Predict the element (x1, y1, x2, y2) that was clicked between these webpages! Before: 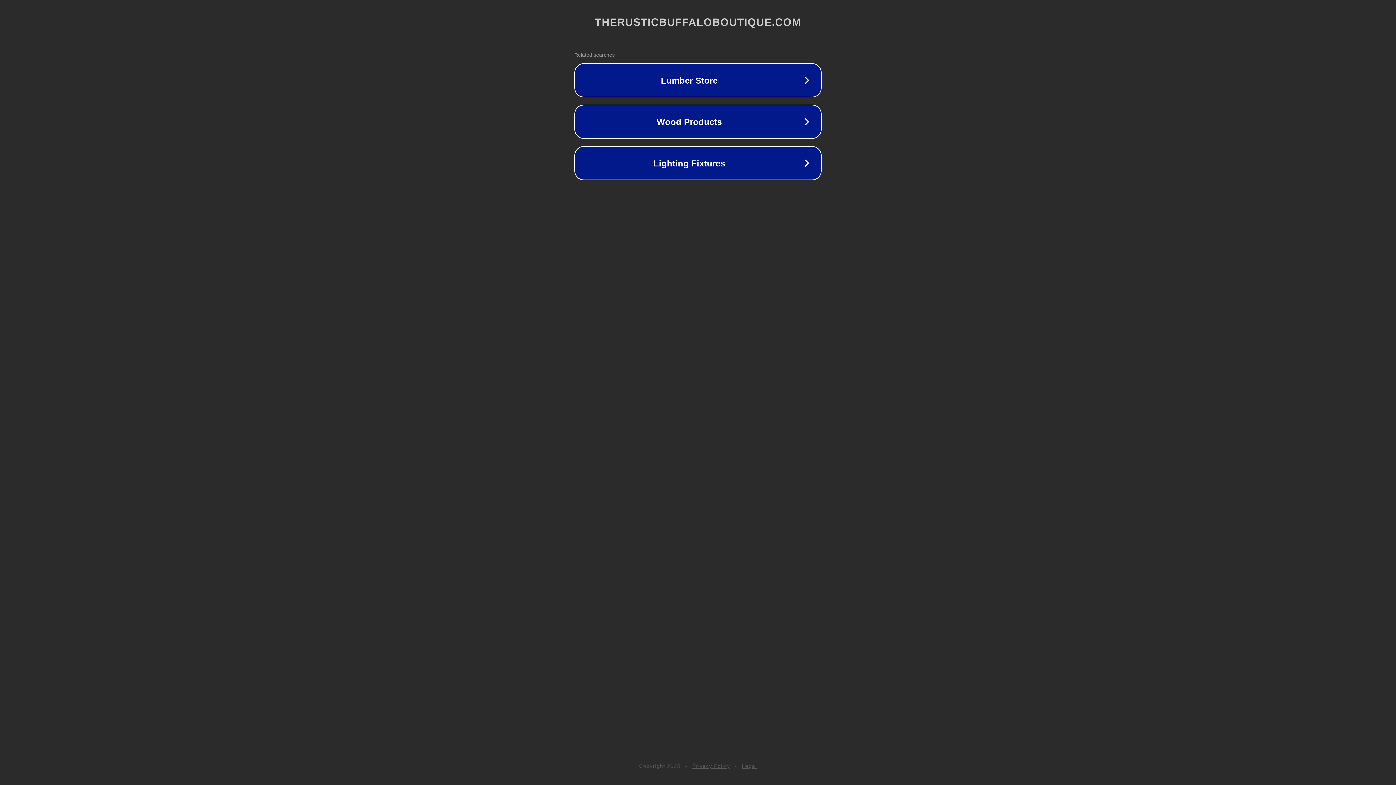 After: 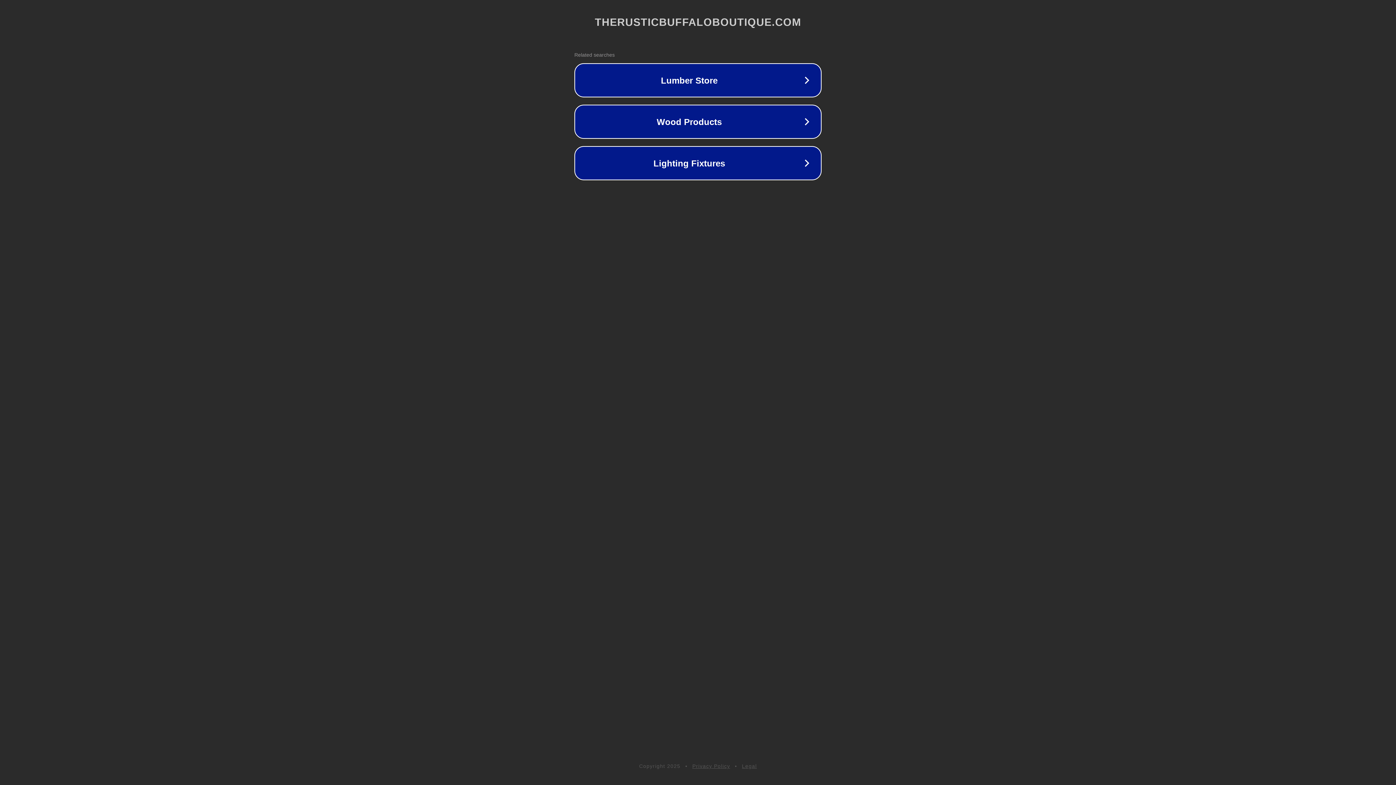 Action: label: Privacy Policy bbox: (692, 763, 730, 769)